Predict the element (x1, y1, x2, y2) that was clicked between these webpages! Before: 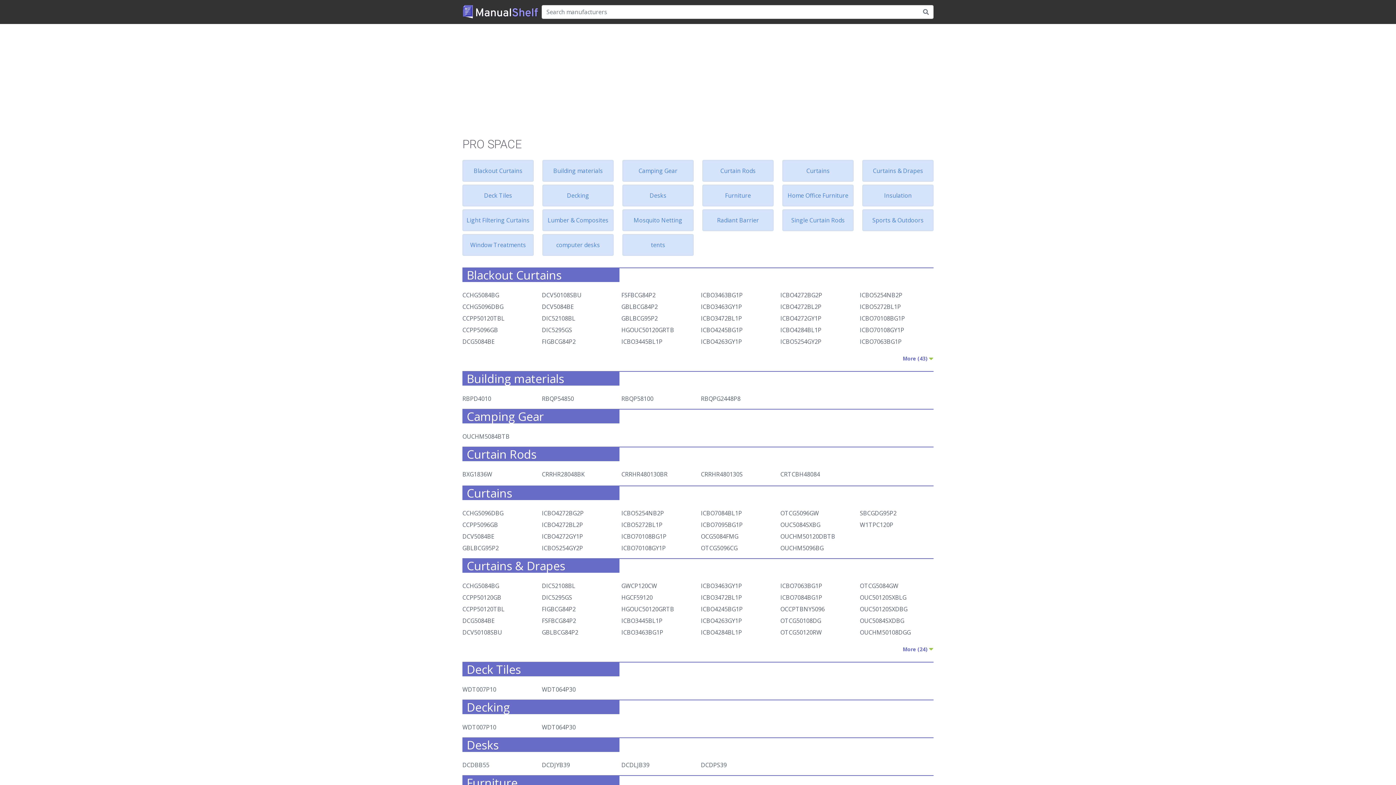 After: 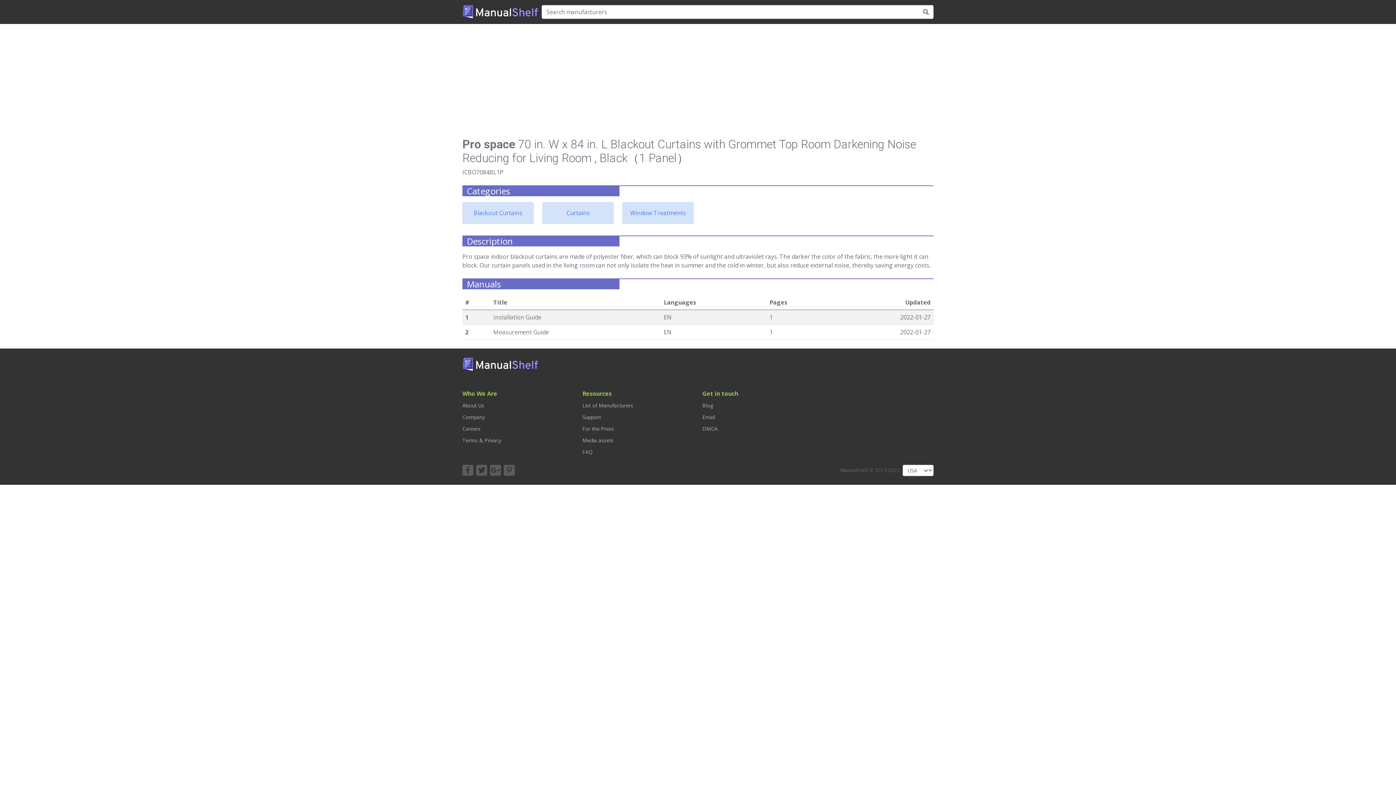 Action: label: ICBO7084BL1P bbox: (701, 508, 774, 517)